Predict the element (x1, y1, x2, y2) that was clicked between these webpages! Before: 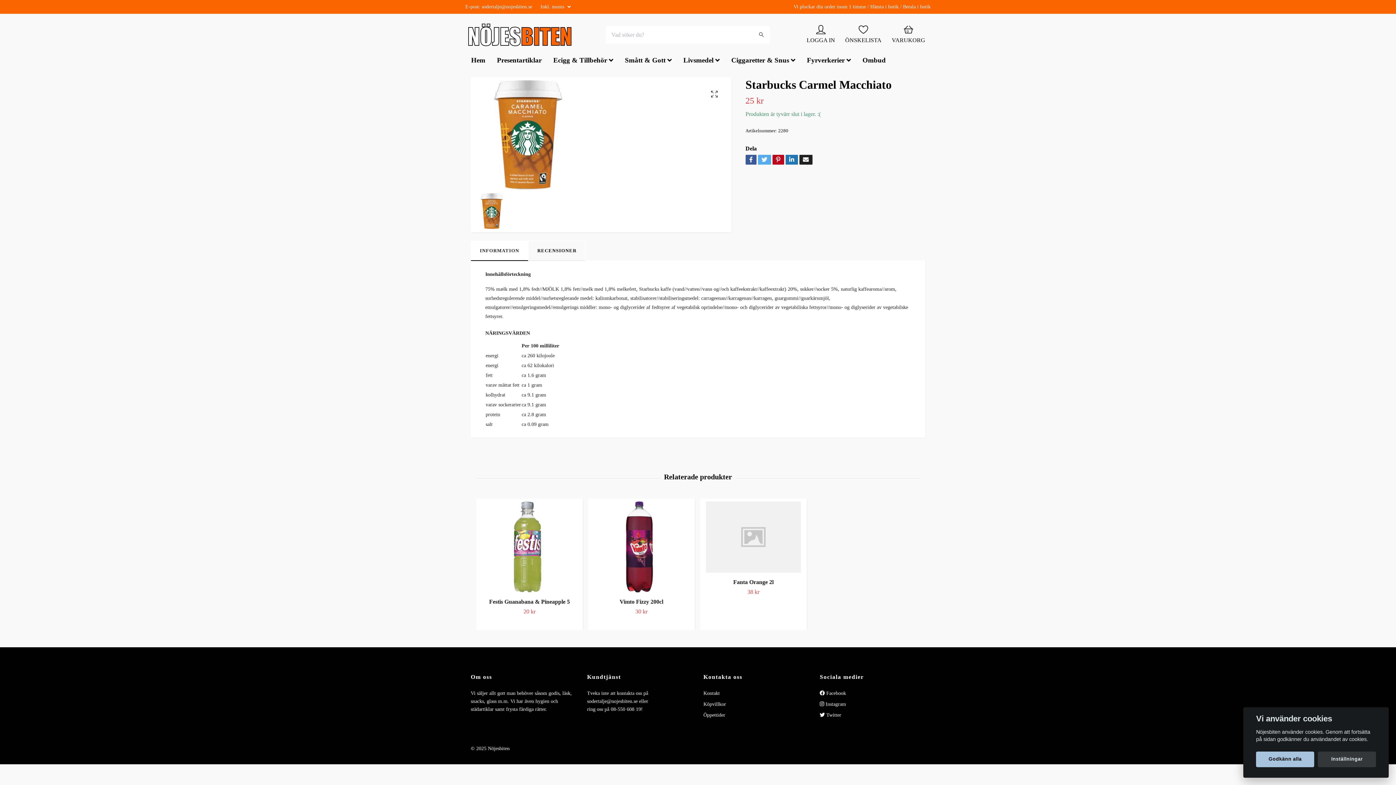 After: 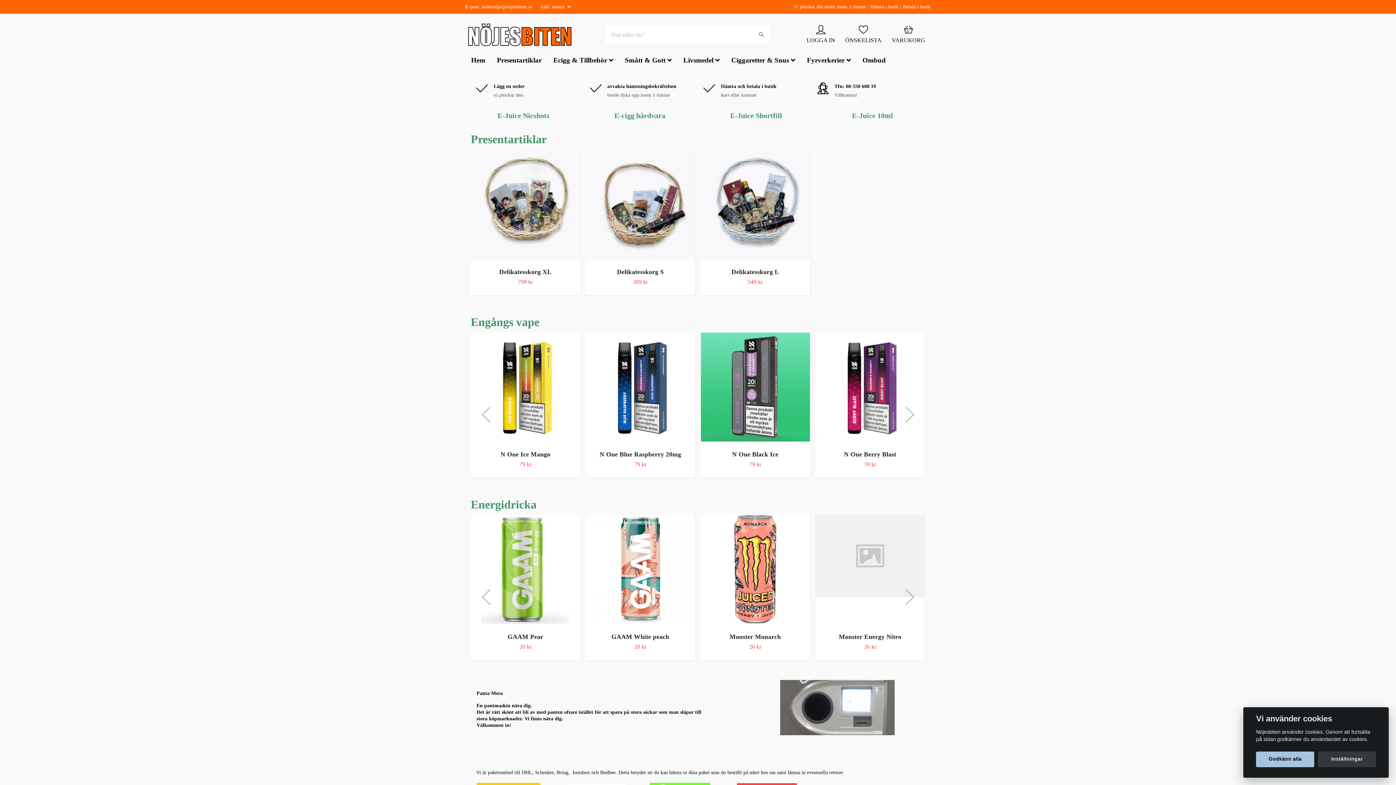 Action: bbox: (465, 20, 574, 49)